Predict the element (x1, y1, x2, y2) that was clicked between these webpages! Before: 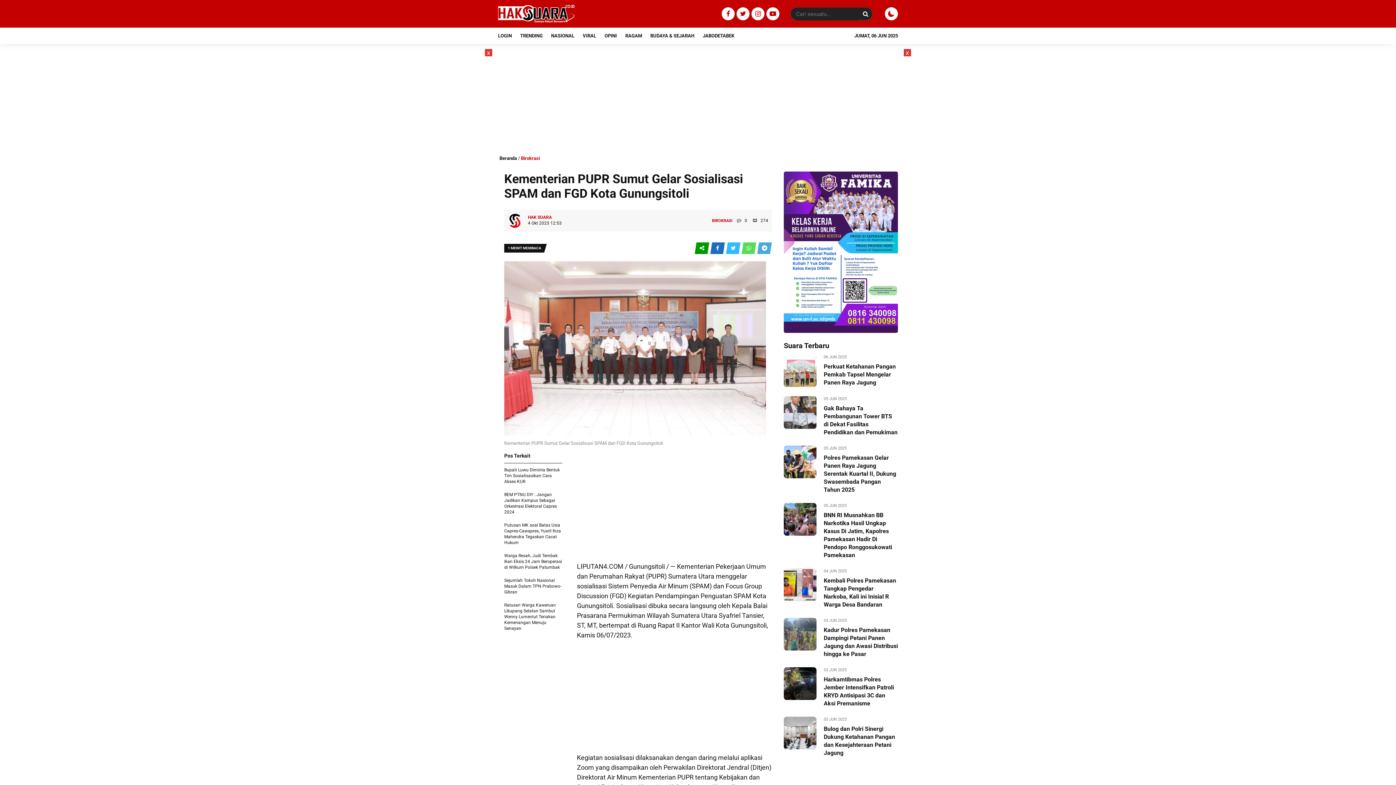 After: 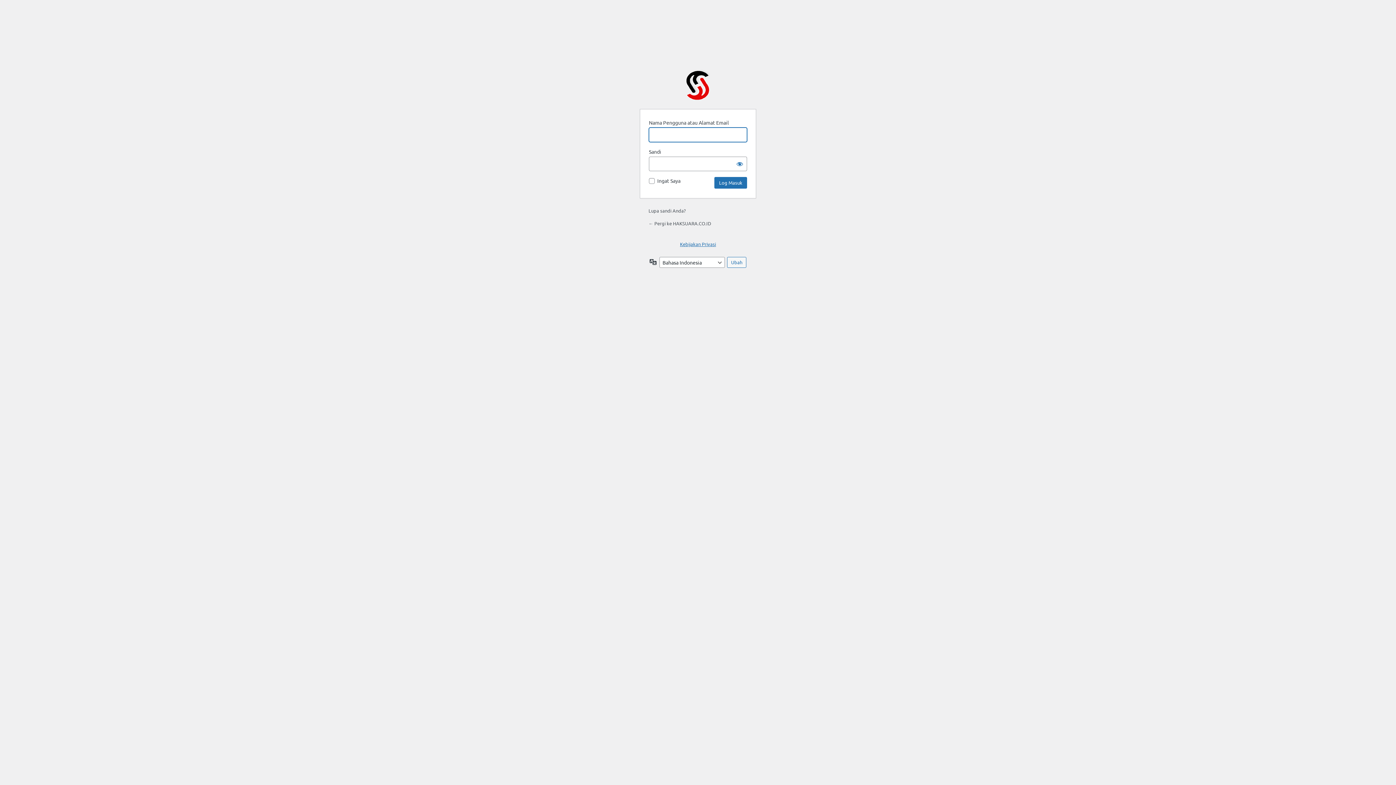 Action: label: LOGIN bbox: (498, 28, 519, 44)